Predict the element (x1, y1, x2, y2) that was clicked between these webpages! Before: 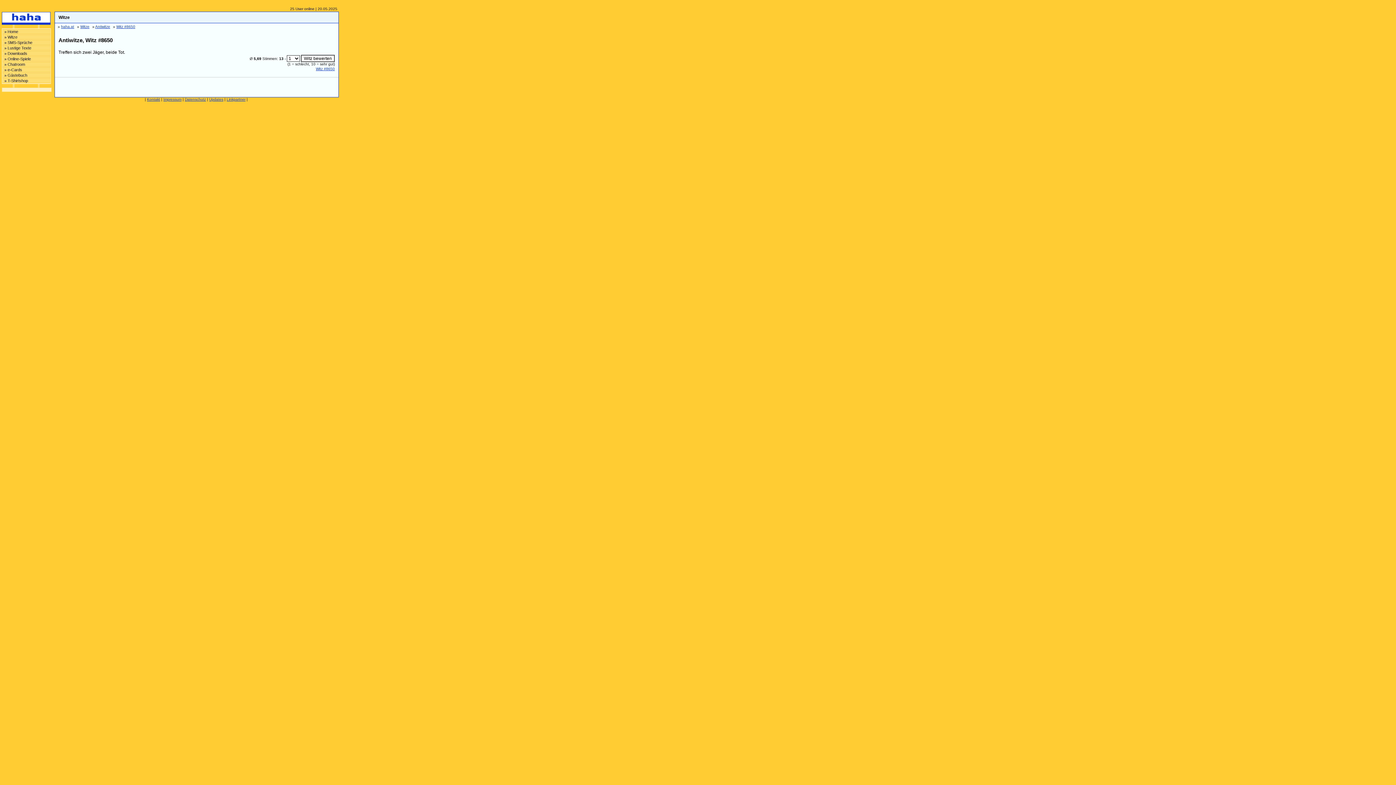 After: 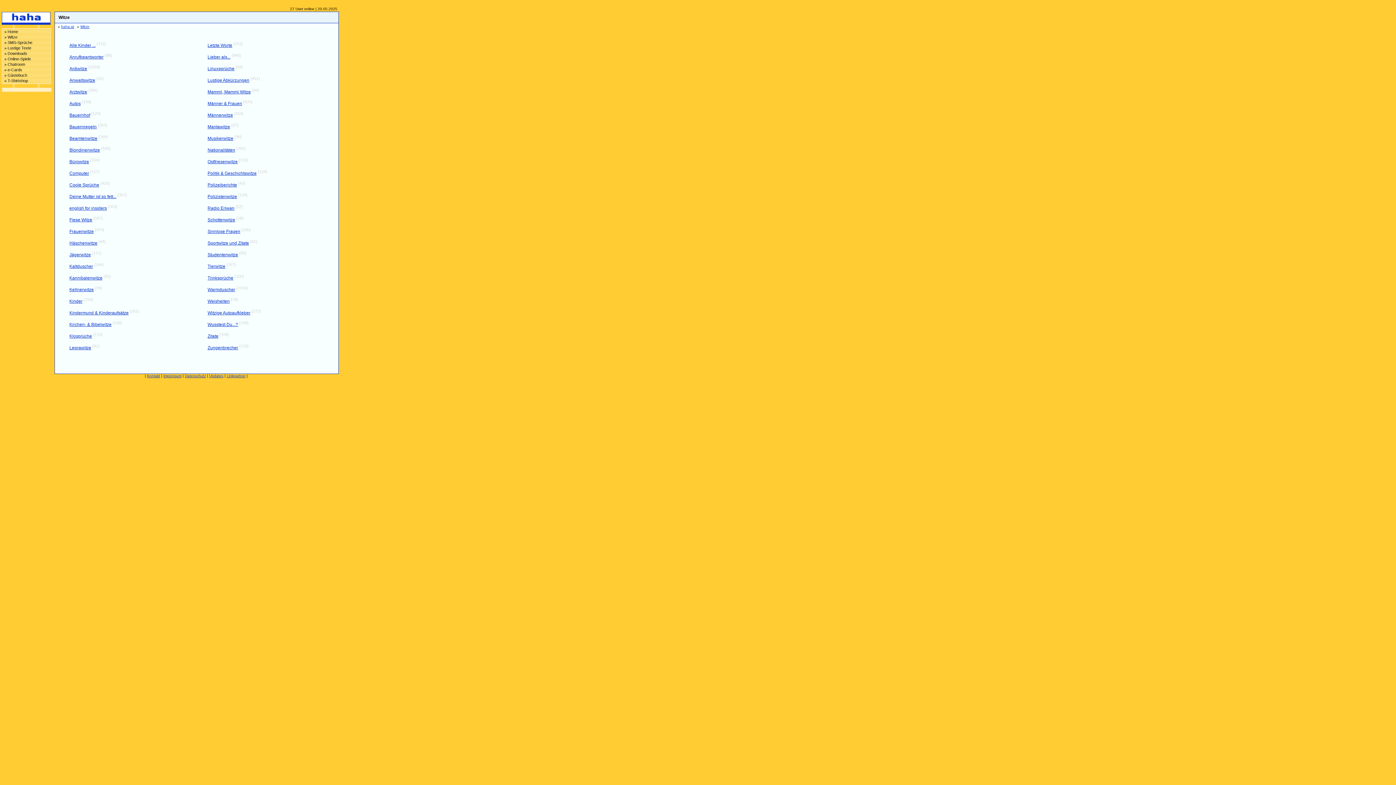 Action: label: Witze bbox: (80, 24, 89, 28)